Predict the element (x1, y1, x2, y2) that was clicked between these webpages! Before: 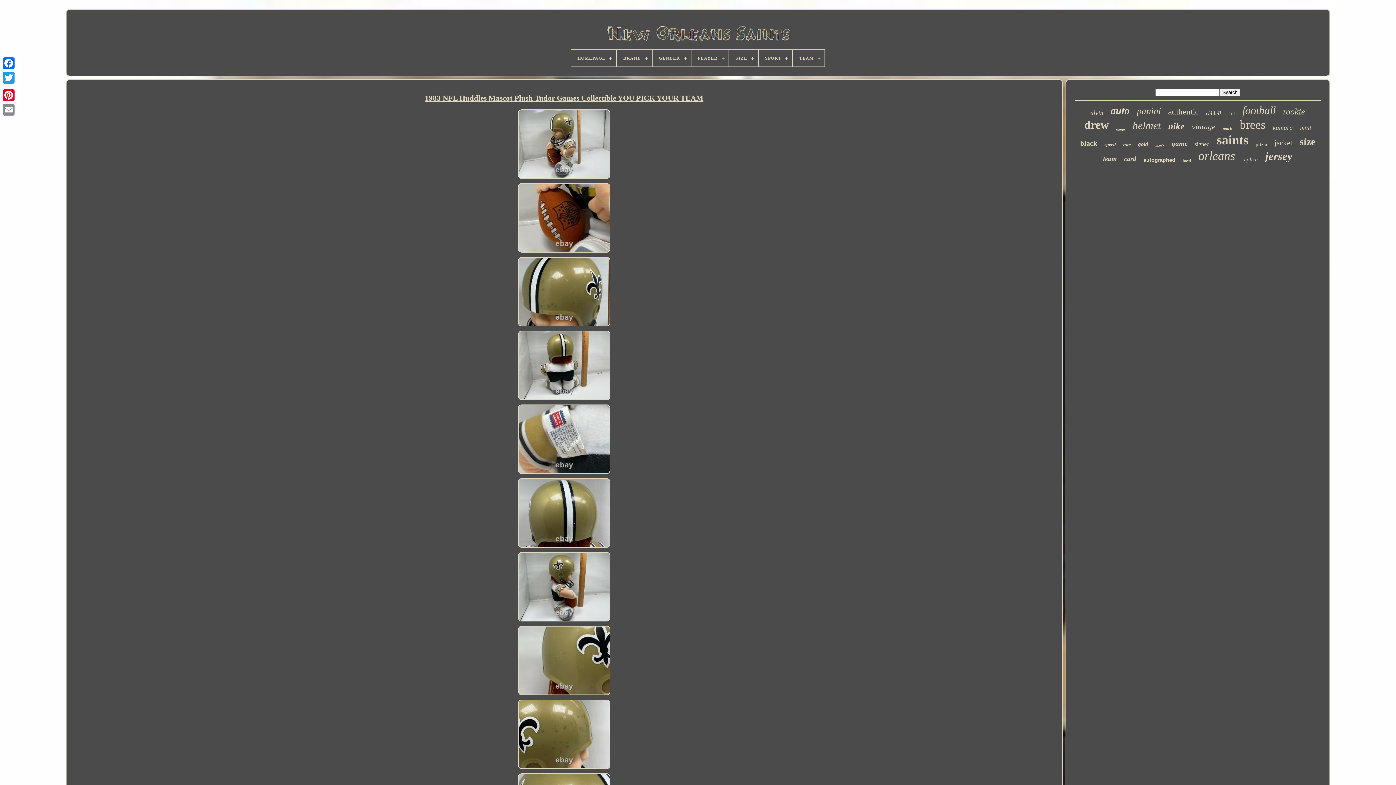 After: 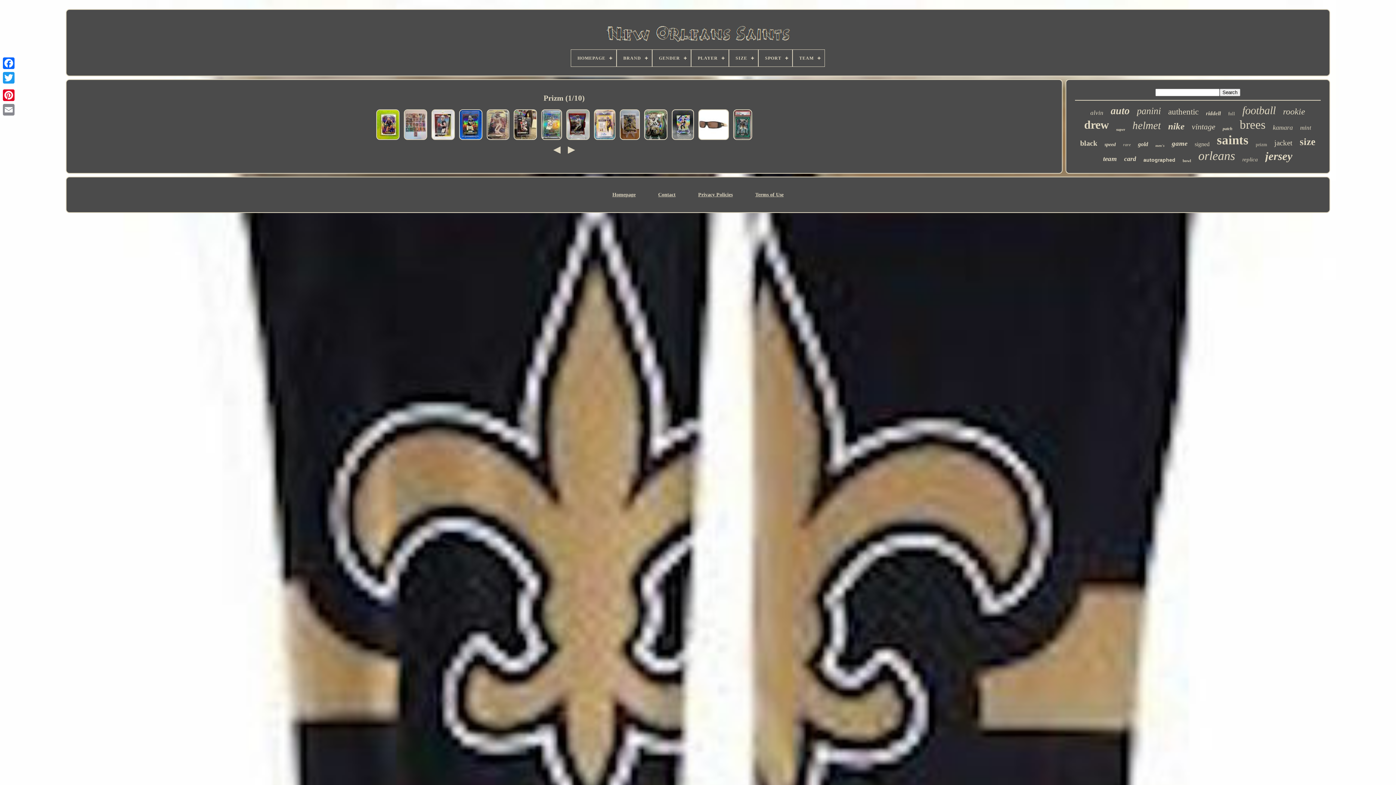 Action: label: prizm bbox: (1256, 141, 1267, 147)